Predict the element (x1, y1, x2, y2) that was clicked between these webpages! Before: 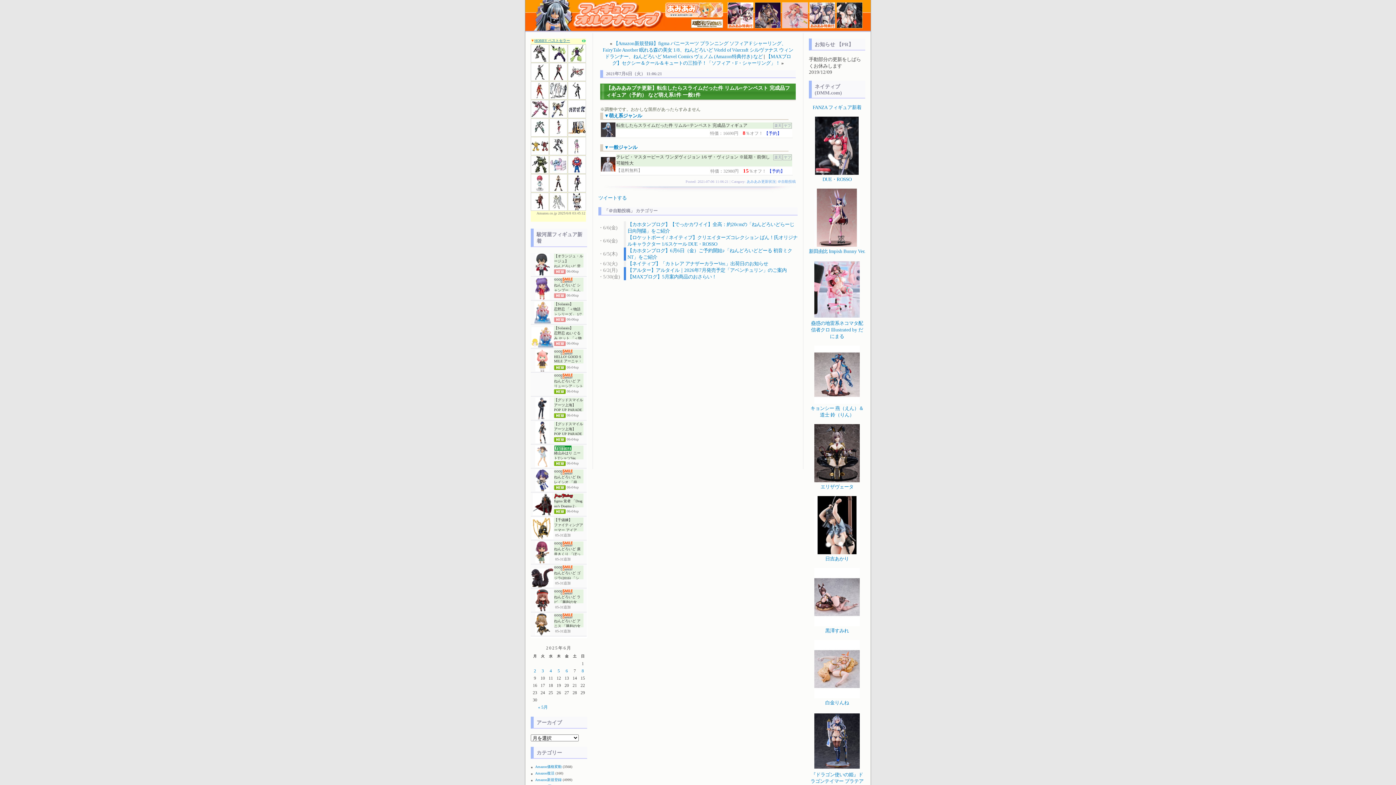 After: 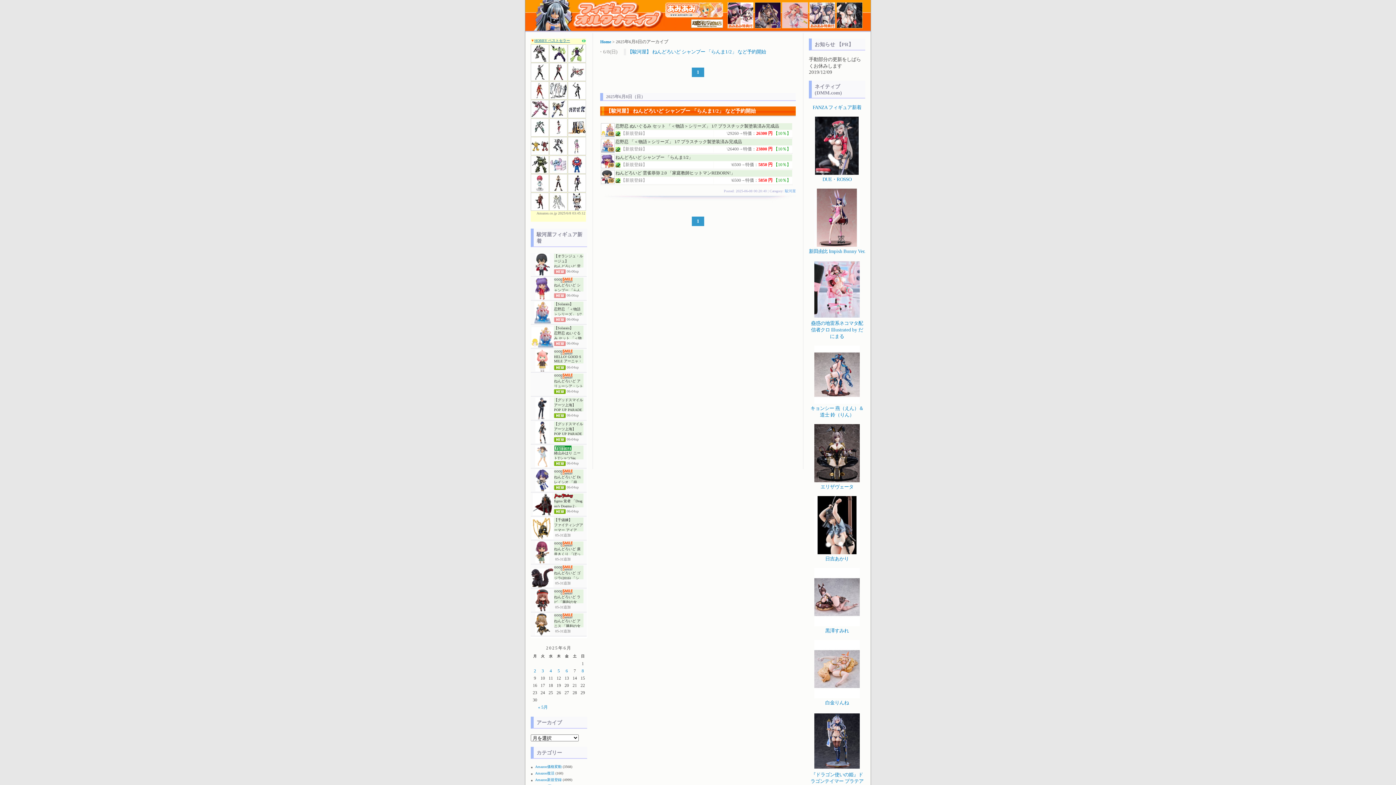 Action: label: 8 bbox: (581, 668, 584, 673)